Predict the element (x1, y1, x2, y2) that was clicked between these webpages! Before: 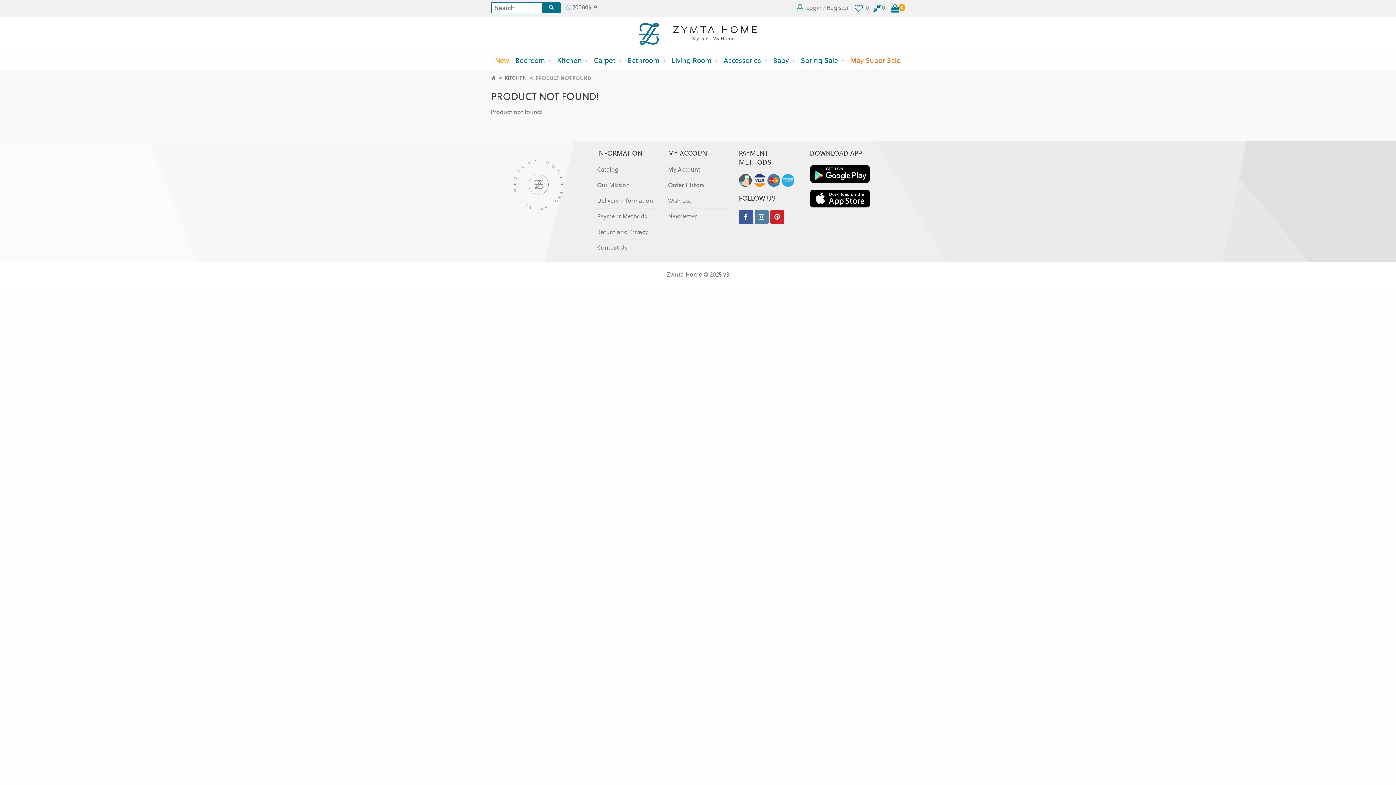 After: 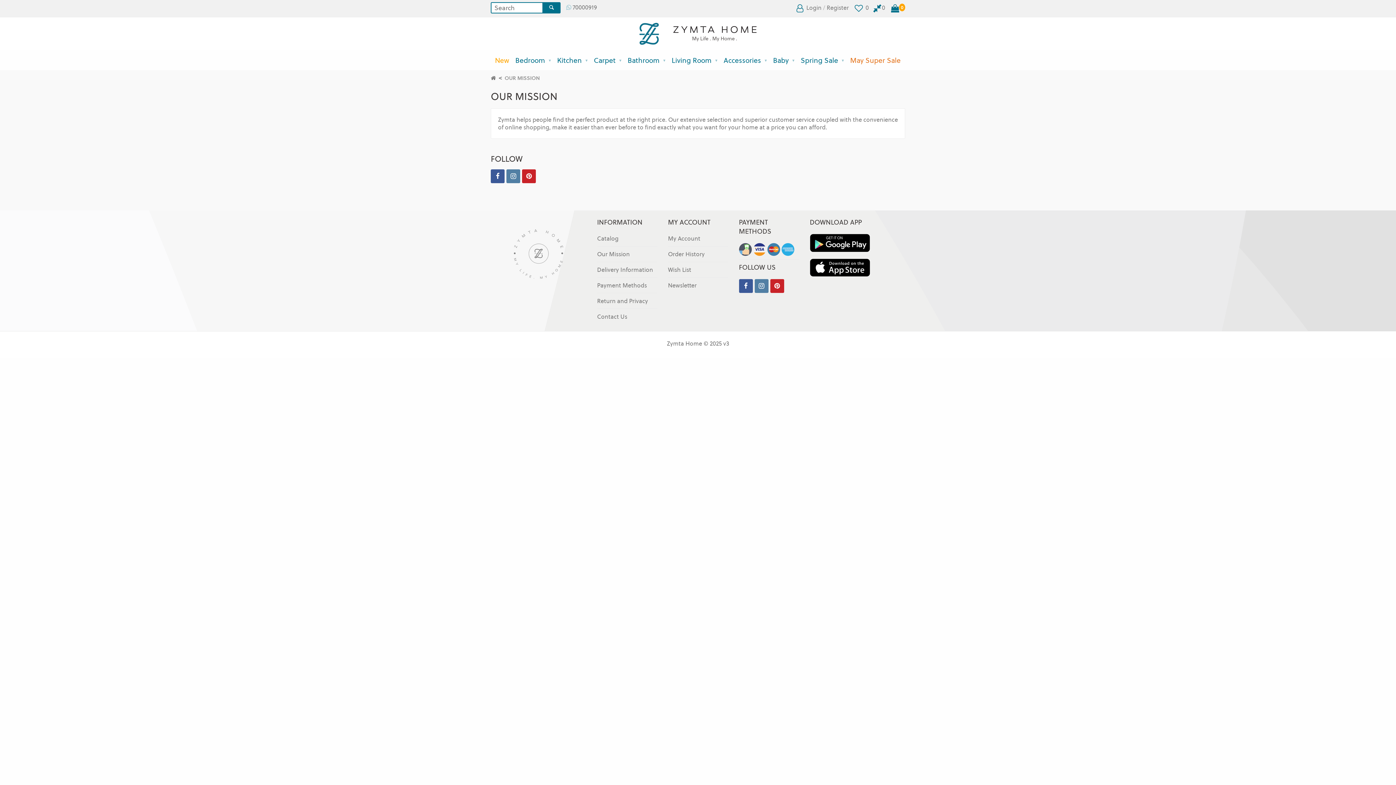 Action: bbox: (597, 181, 630, 189) label: Our Mission